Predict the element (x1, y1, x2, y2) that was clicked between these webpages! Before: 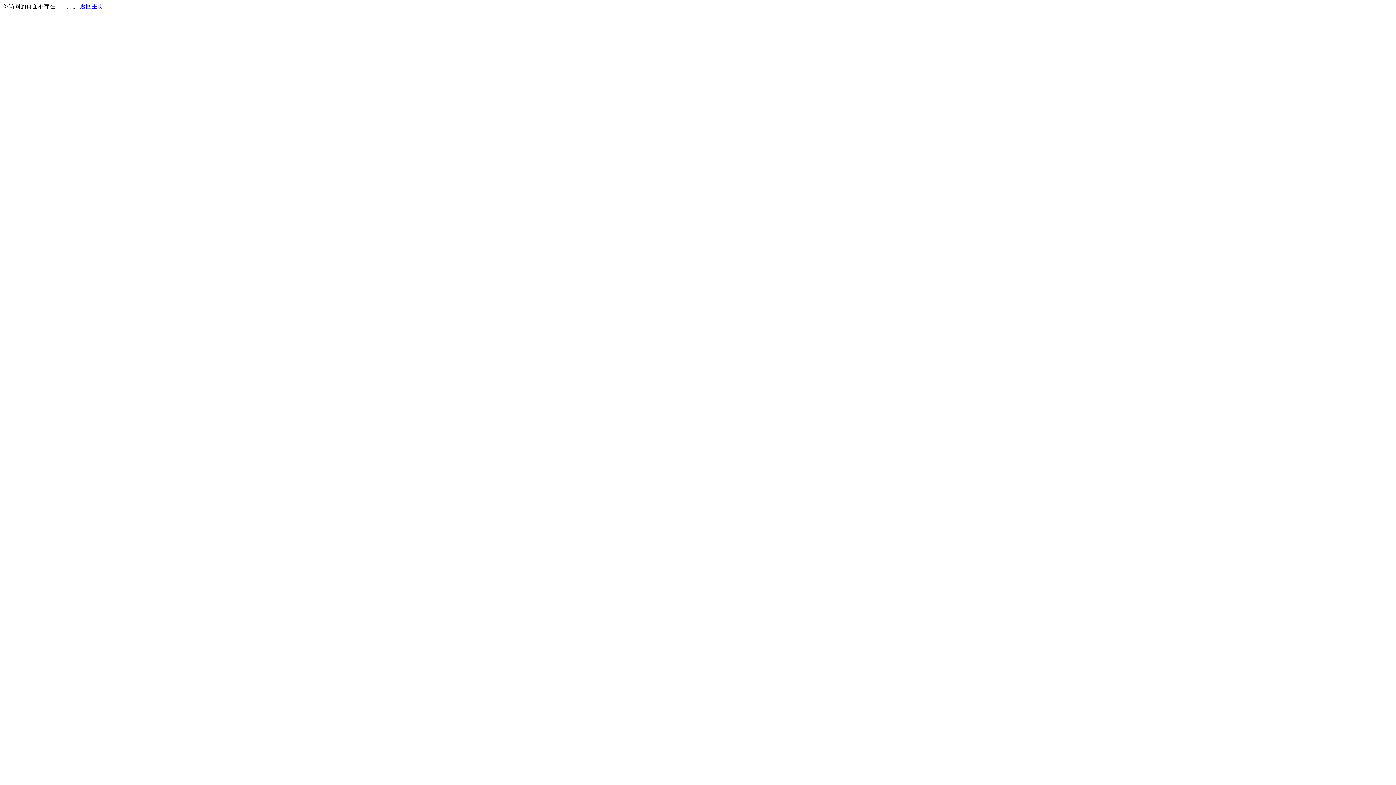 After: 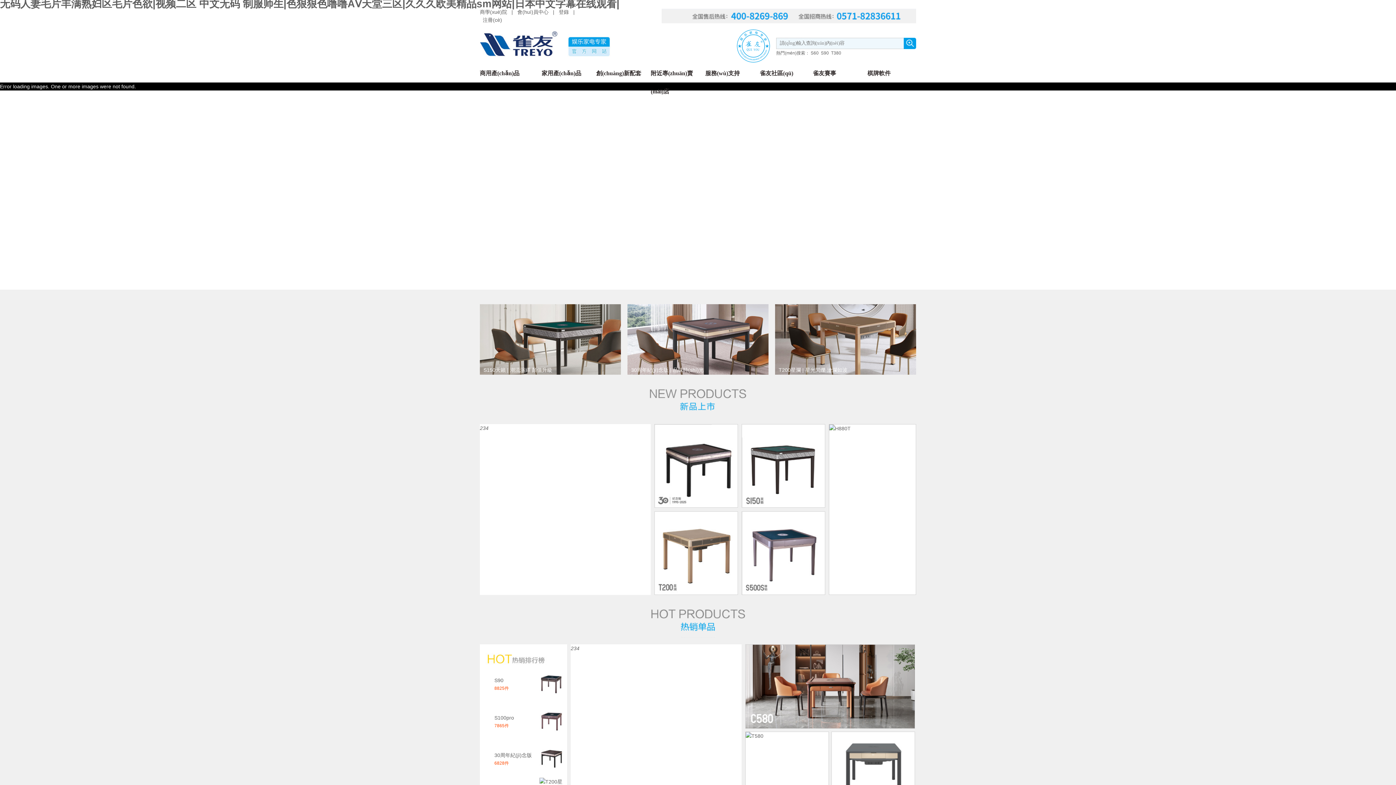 Action: label: 返回主页 bbox: (80, 3, 103, 9)